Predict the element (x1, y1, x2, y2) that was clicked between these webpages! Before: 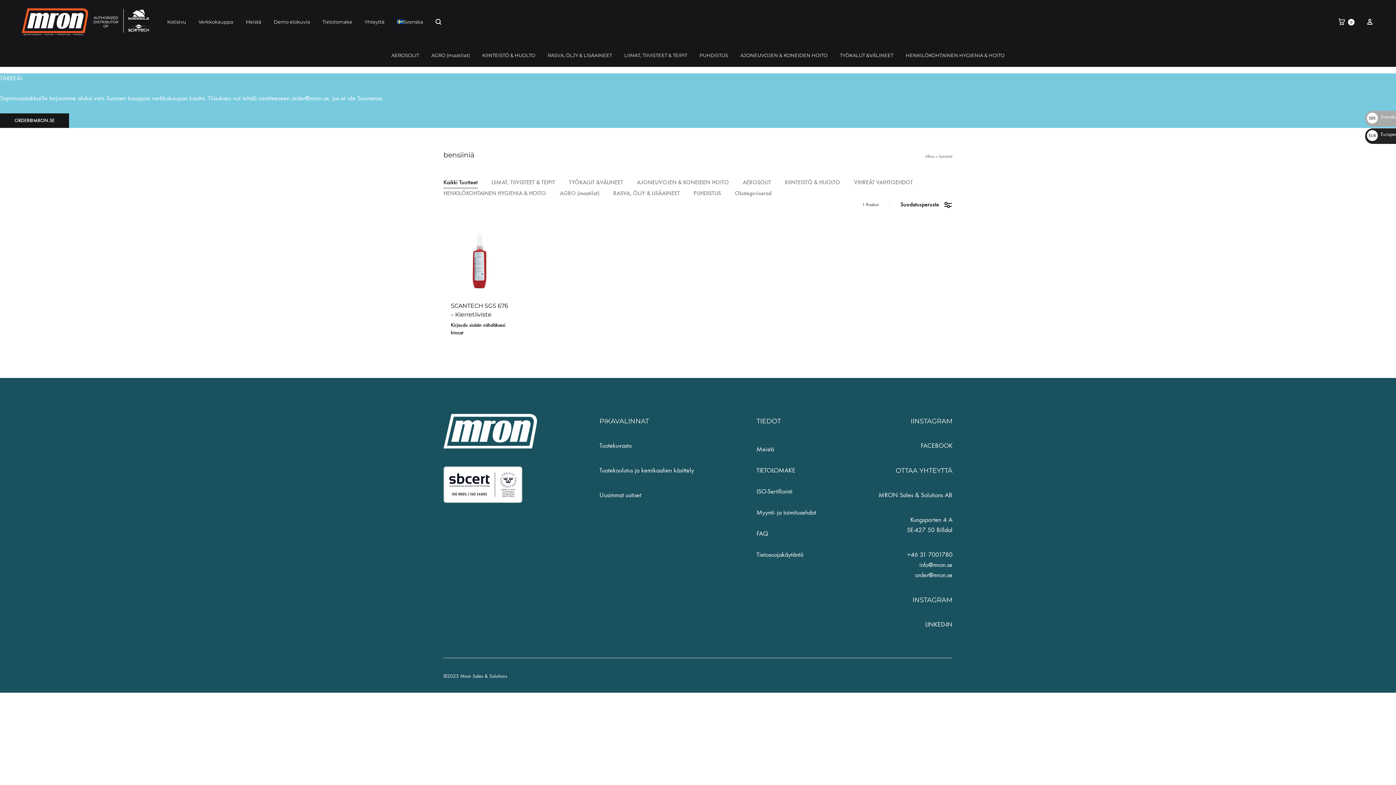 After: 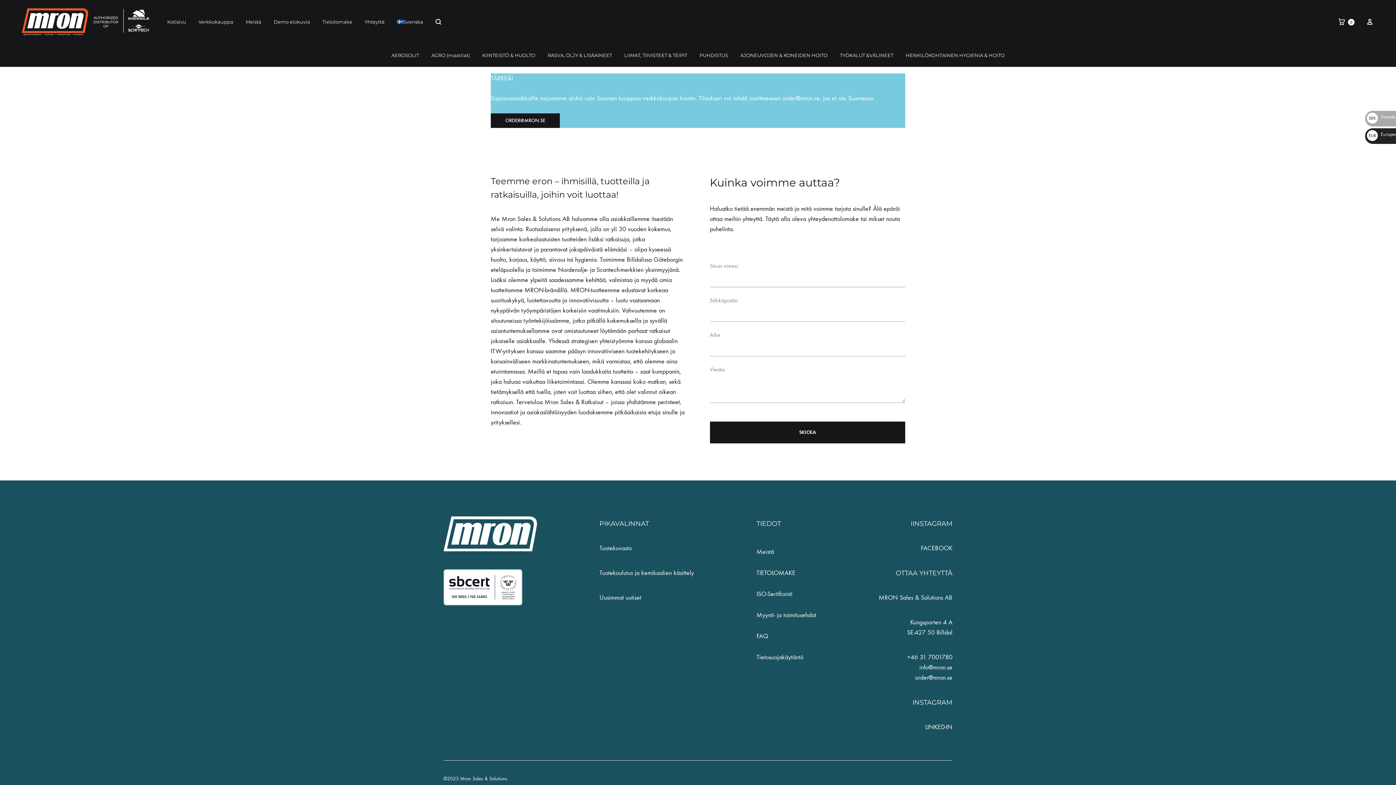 Action: label: Meistä bbox: (756, 444, 774, 454)